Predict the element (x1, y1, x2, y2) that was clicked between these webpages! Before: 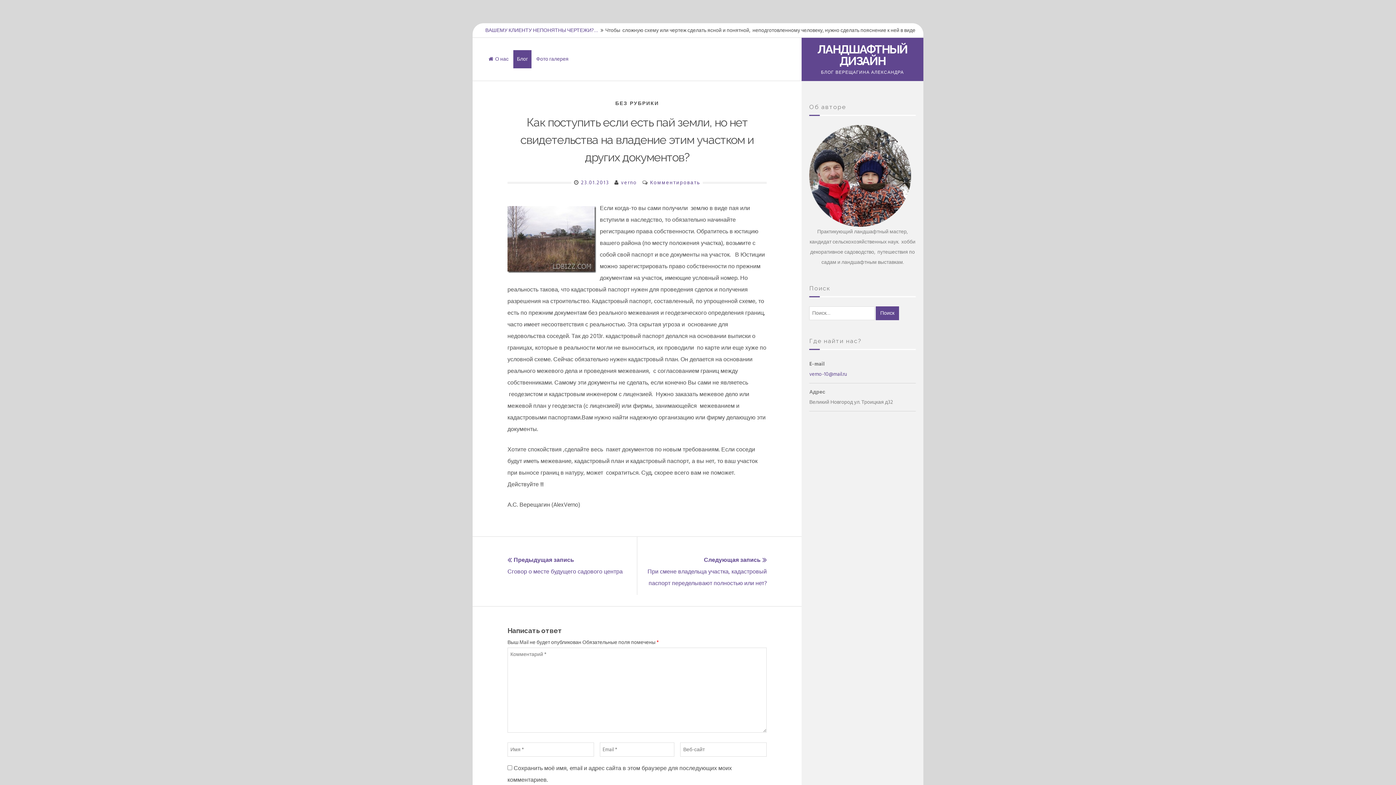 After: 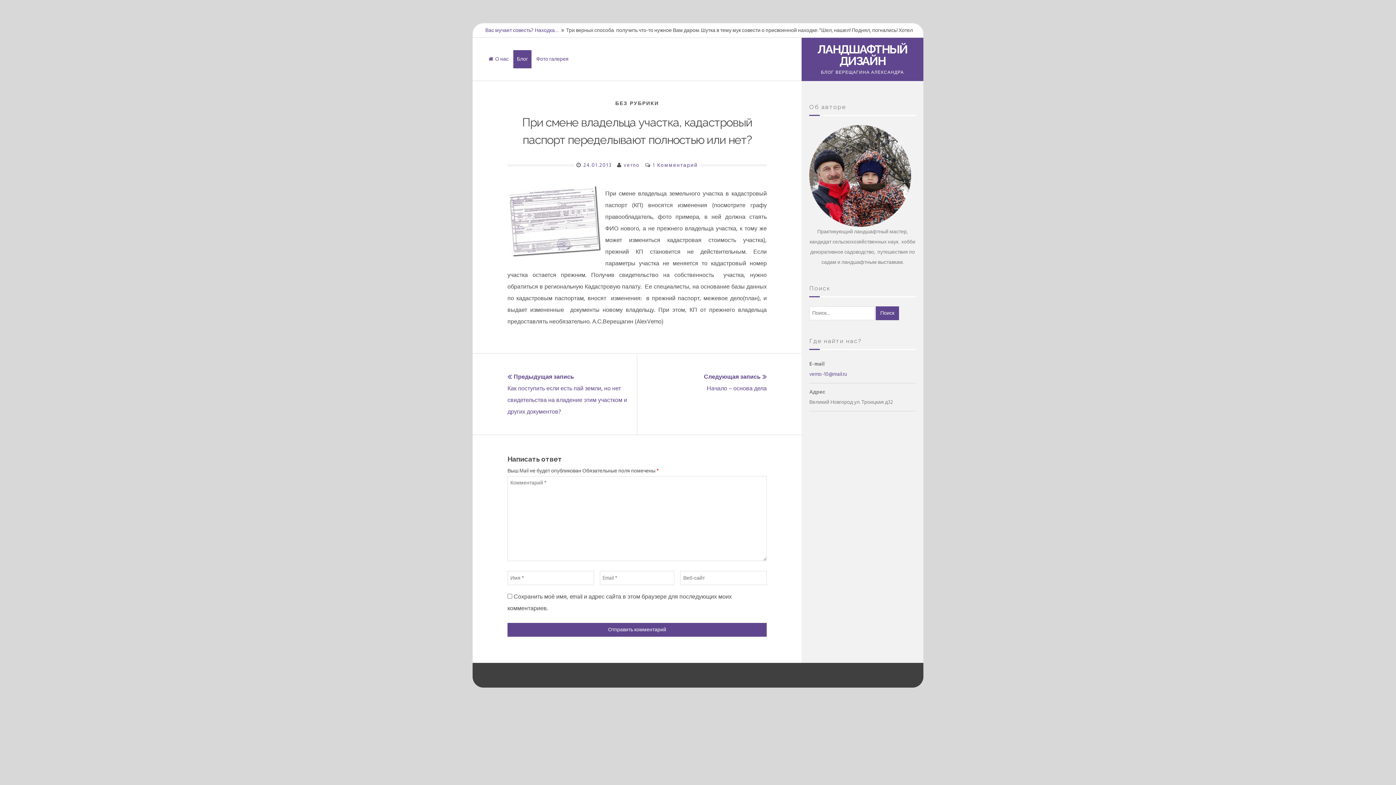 Action: bbox: (637, 554, 766, 588) label: Следующая запись
Следующие записи:
При смене владельца участка, кадастровый паспорт переделывают полностью или нет?